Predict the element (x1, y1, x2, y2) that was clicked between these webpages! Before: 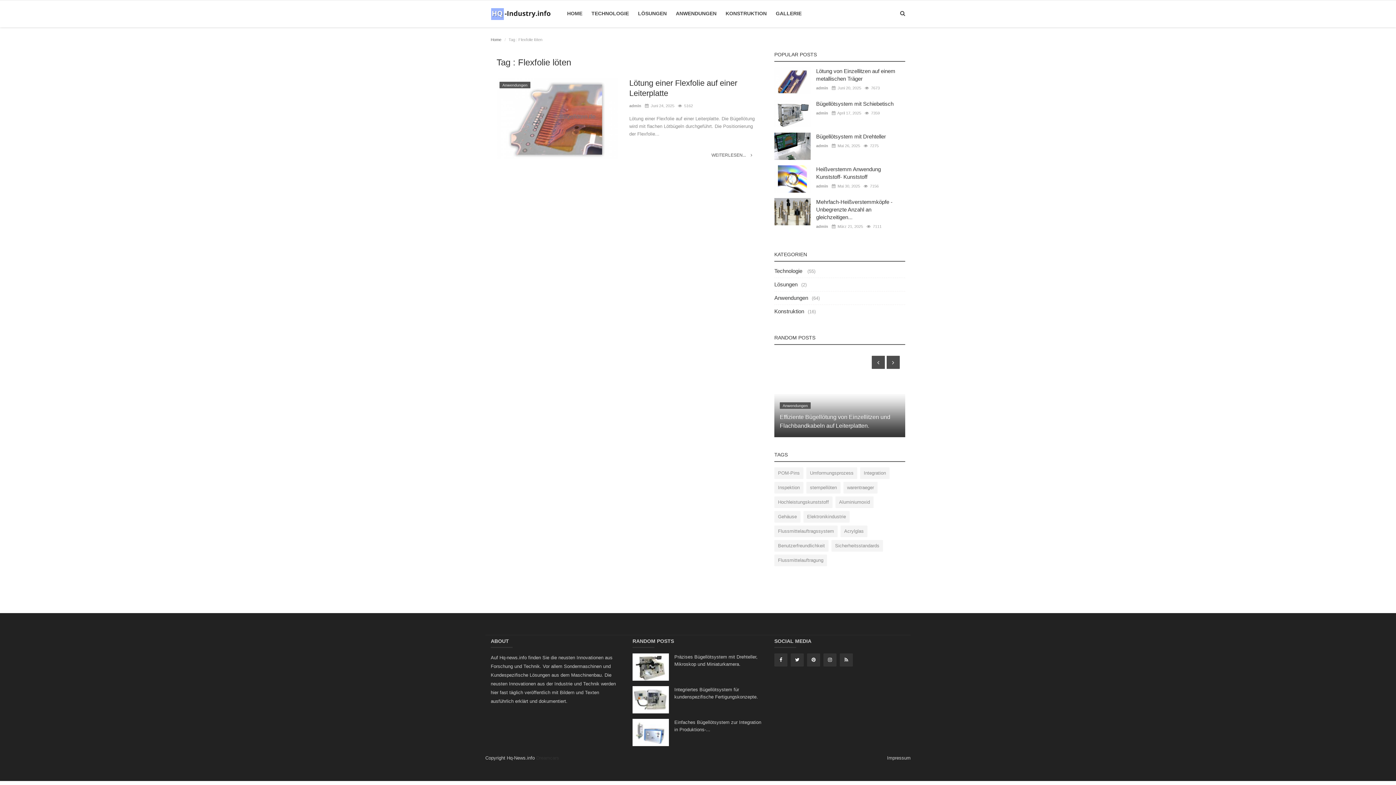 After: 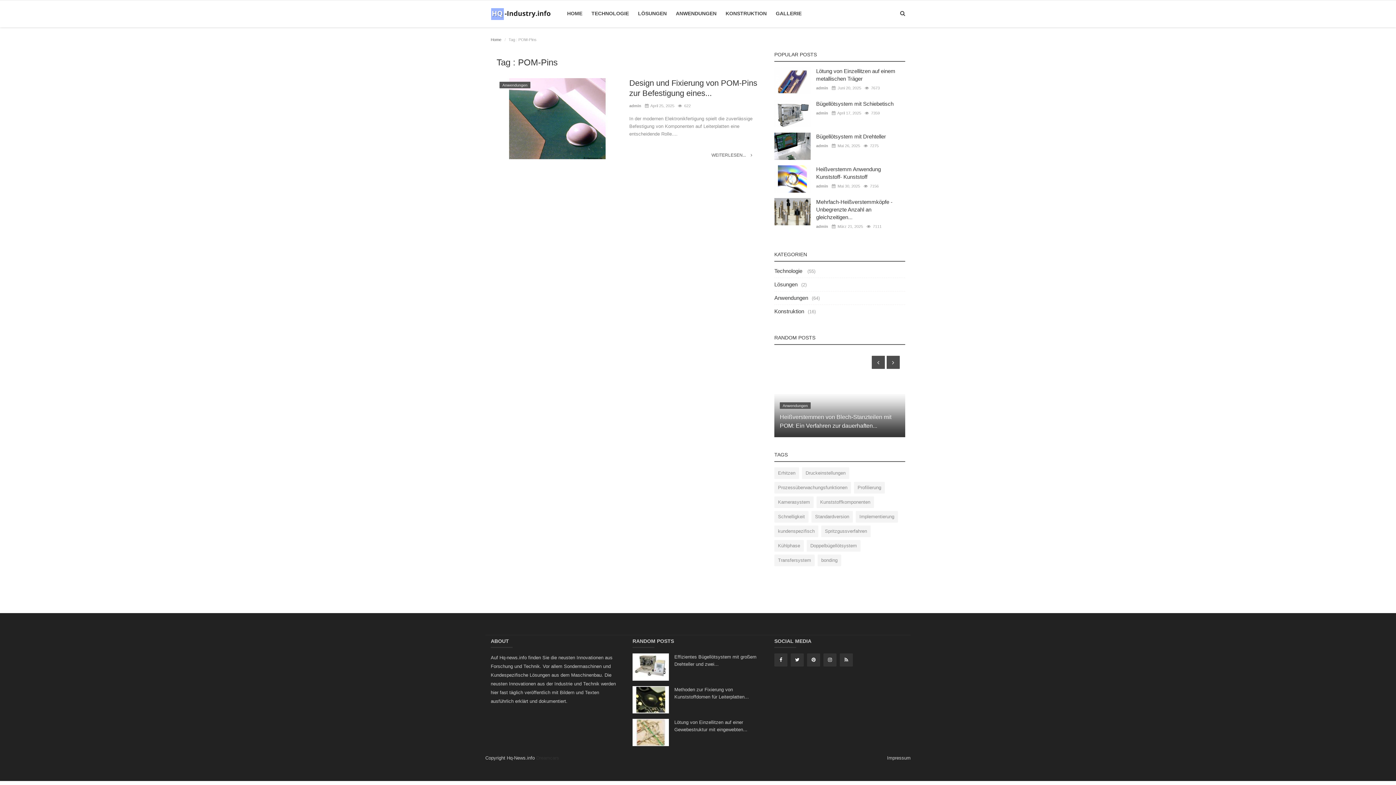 Action: label: POM-Pins bbox: (774, 467, 803, 479)